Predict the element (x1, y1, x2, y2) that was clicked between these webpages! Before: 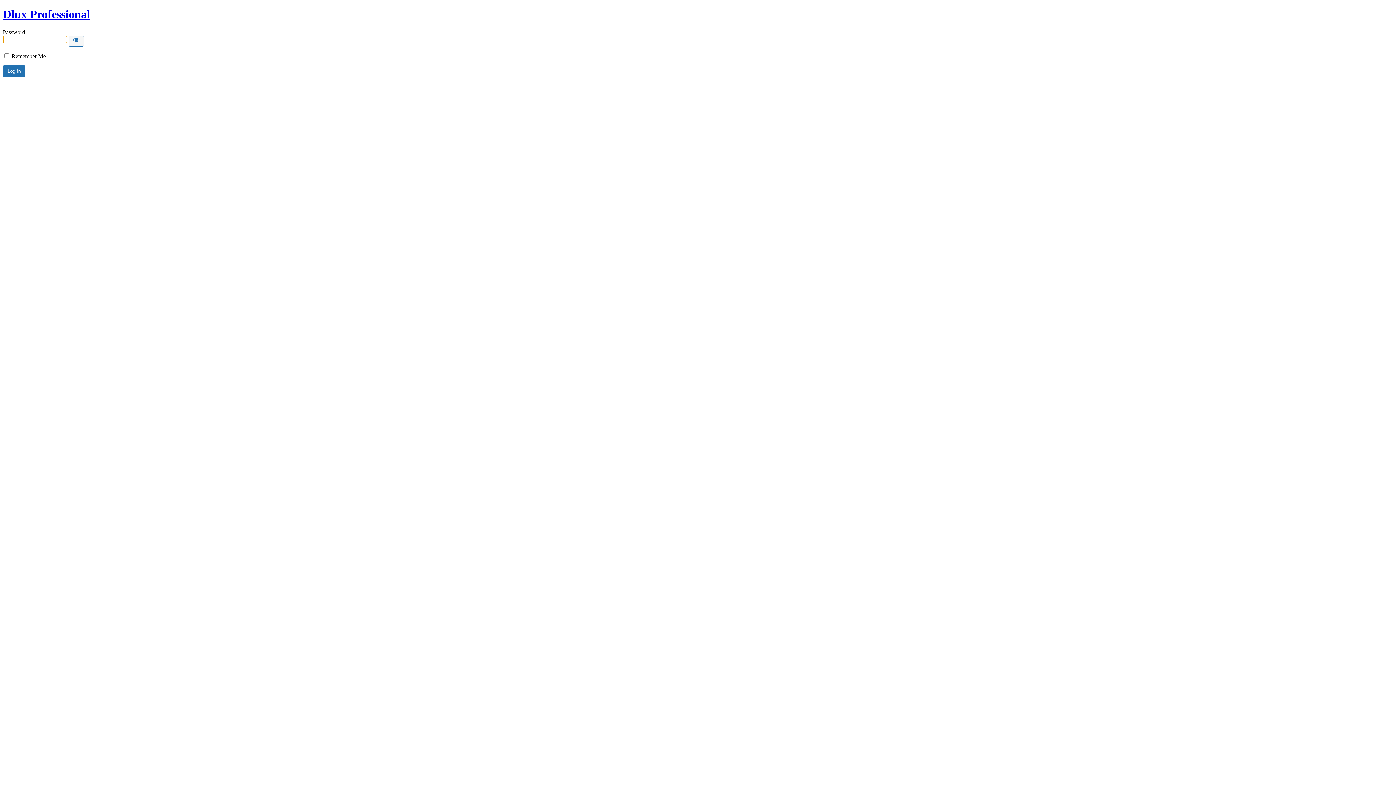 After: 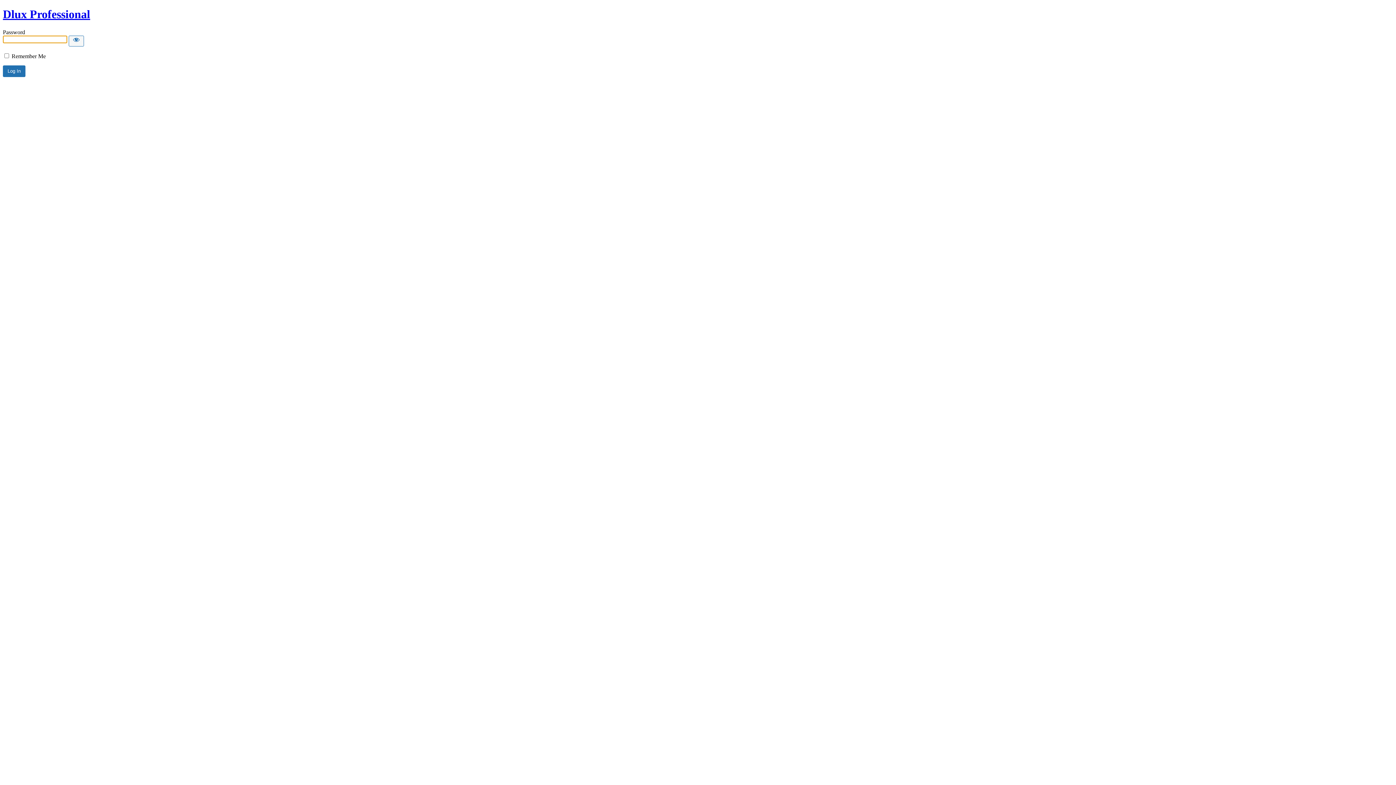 Action: label: Dlux Professional bbox: (2, 7, 90, 20)